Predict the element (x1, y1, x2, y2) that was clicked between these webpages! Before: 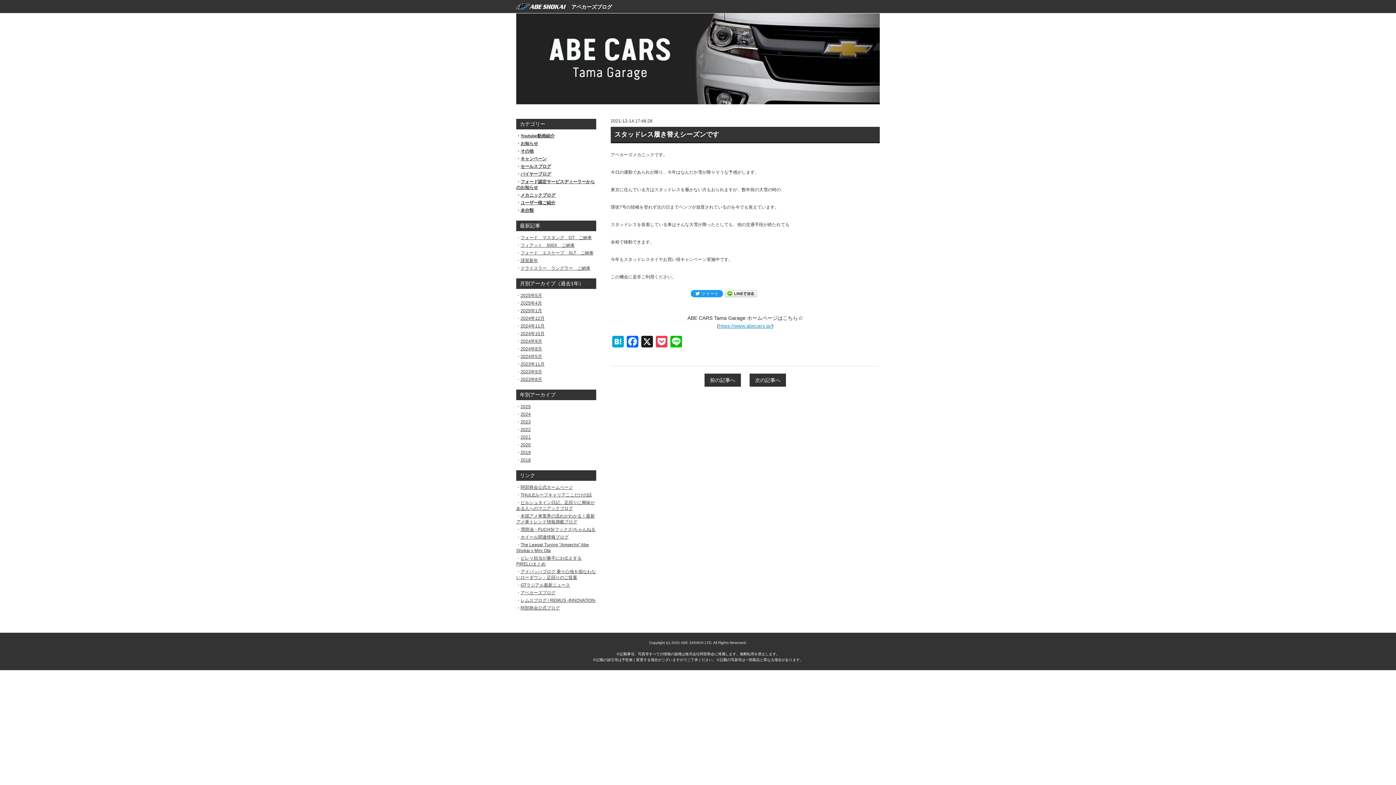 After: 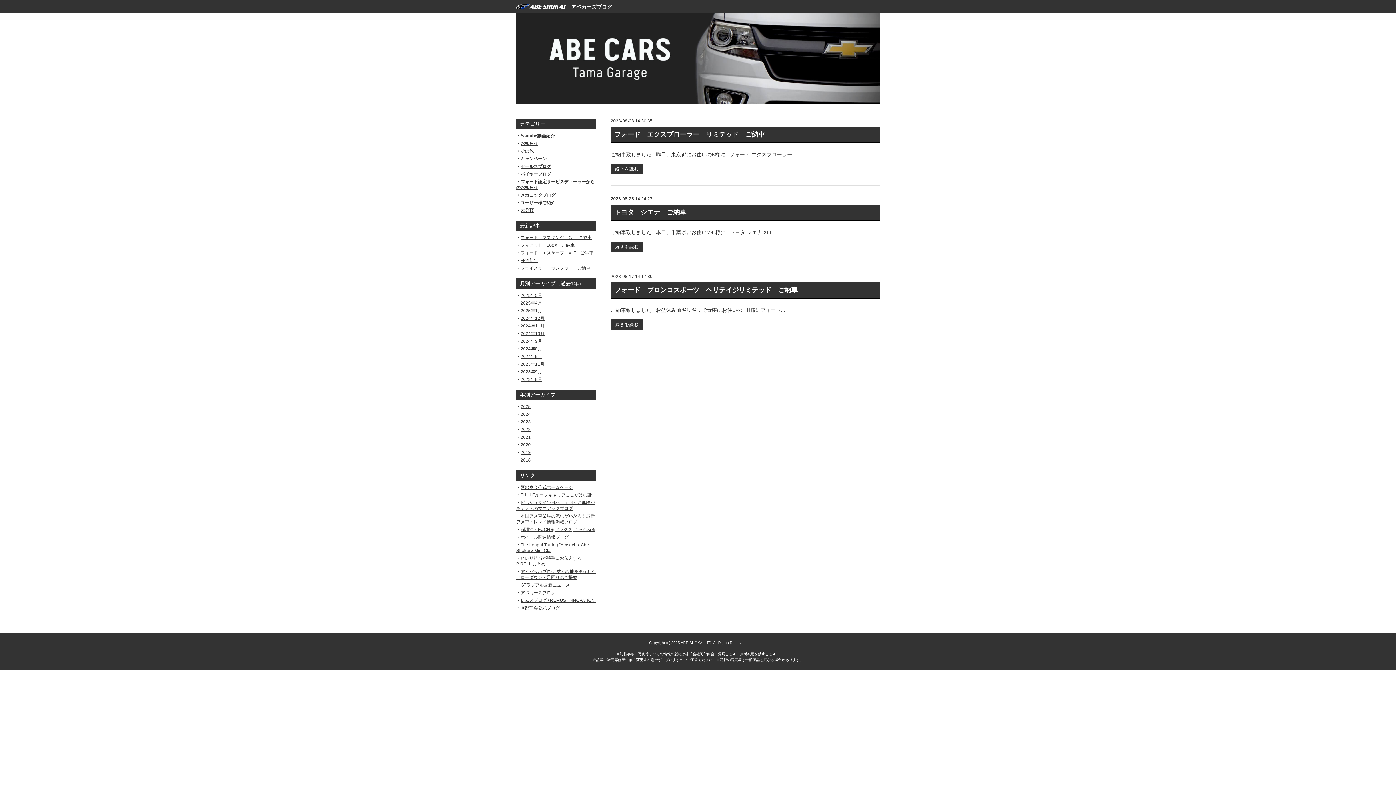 Action: bbox: (520, 377, 542, 382) label: 2023年8月